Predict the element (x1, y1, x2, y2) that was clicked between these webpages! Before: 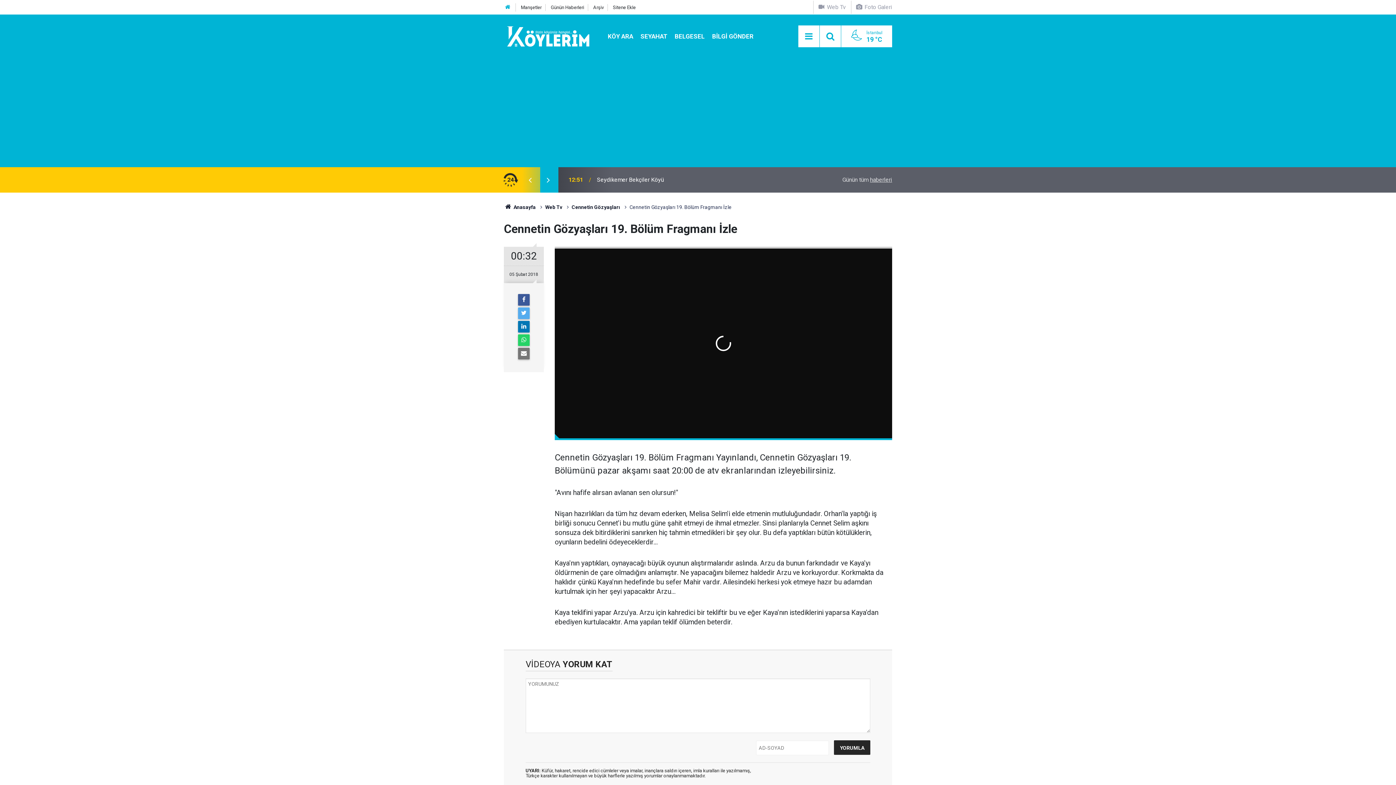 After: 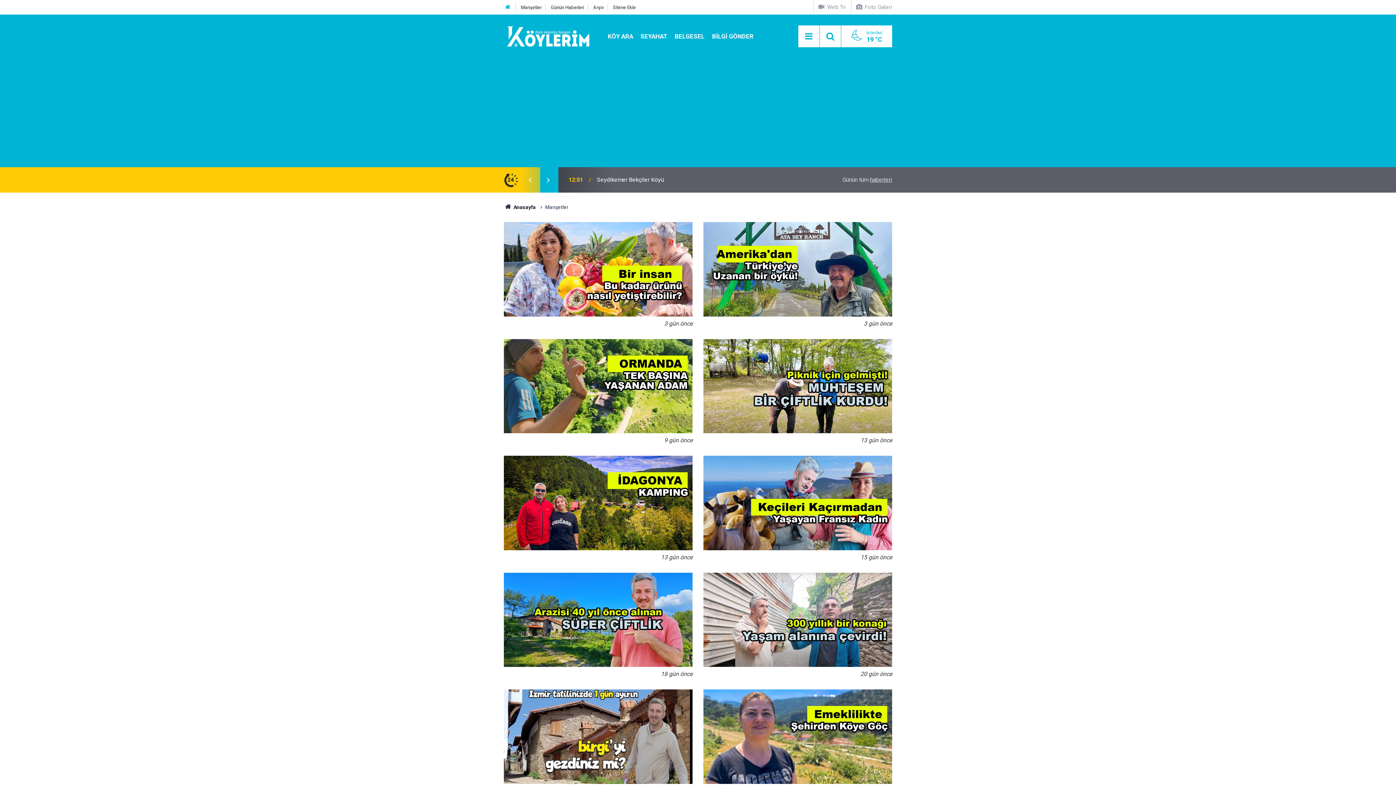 Action: bbox: (521, 4, 541, 10) label: Manşetler